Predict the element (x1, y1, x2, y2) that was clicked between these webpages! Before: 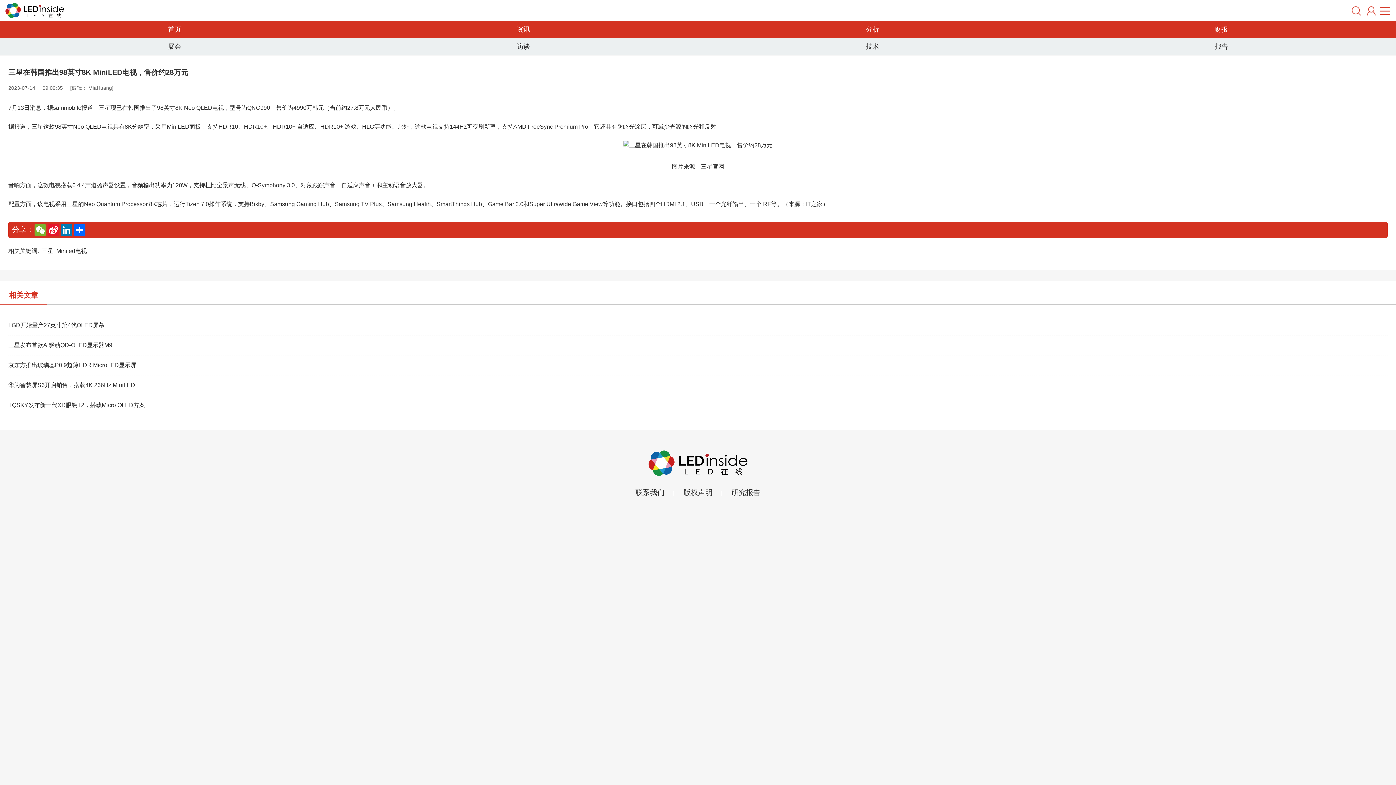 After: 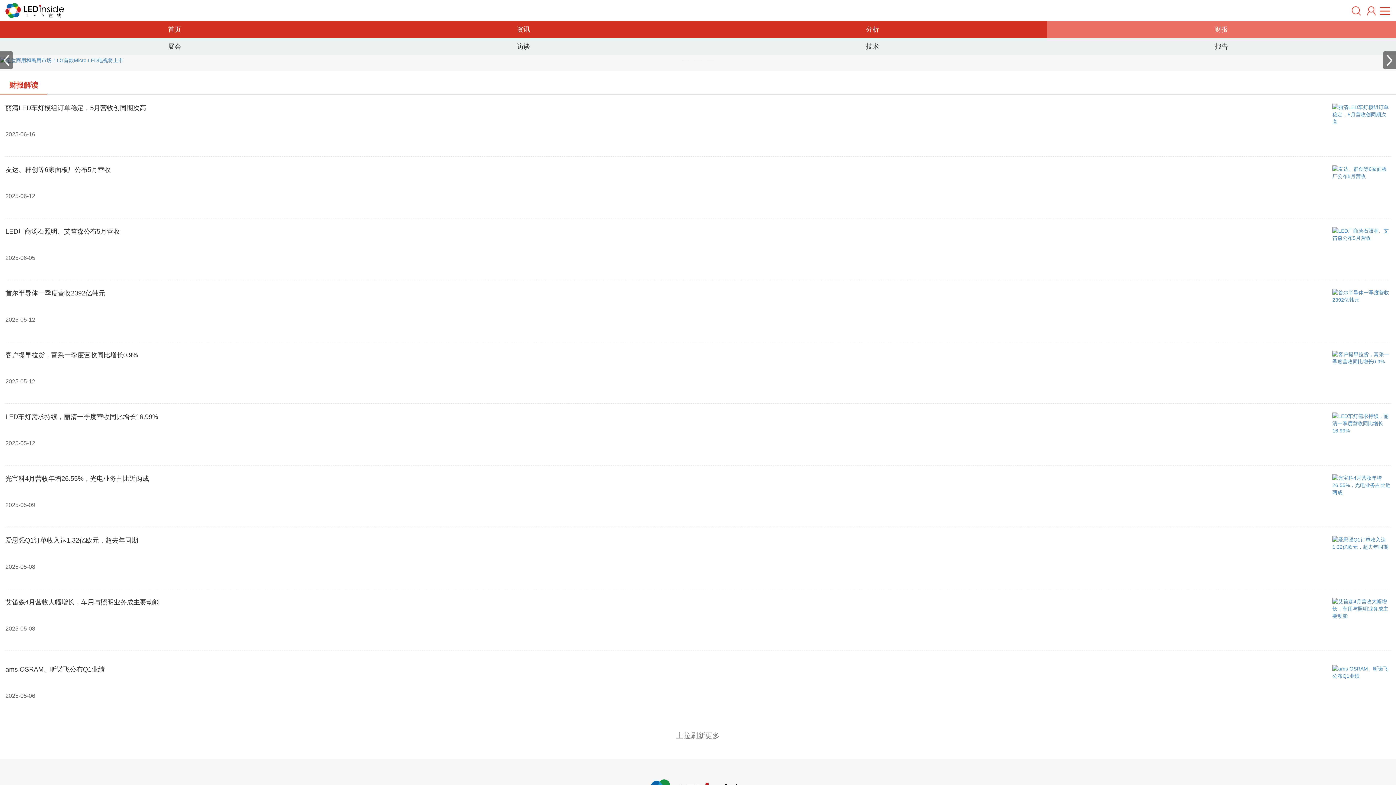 Action: label: 财报 bbox: (1047, 21, 1396, 38)